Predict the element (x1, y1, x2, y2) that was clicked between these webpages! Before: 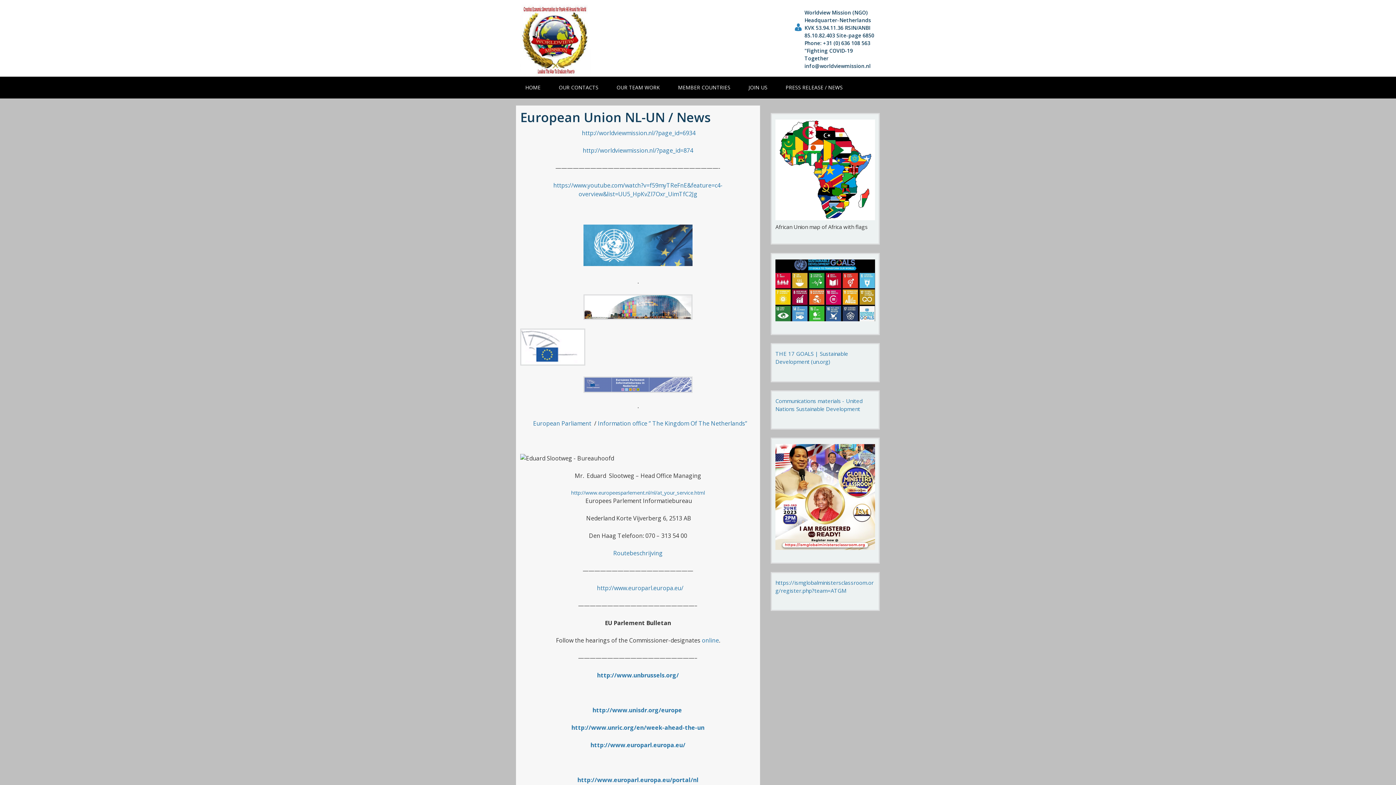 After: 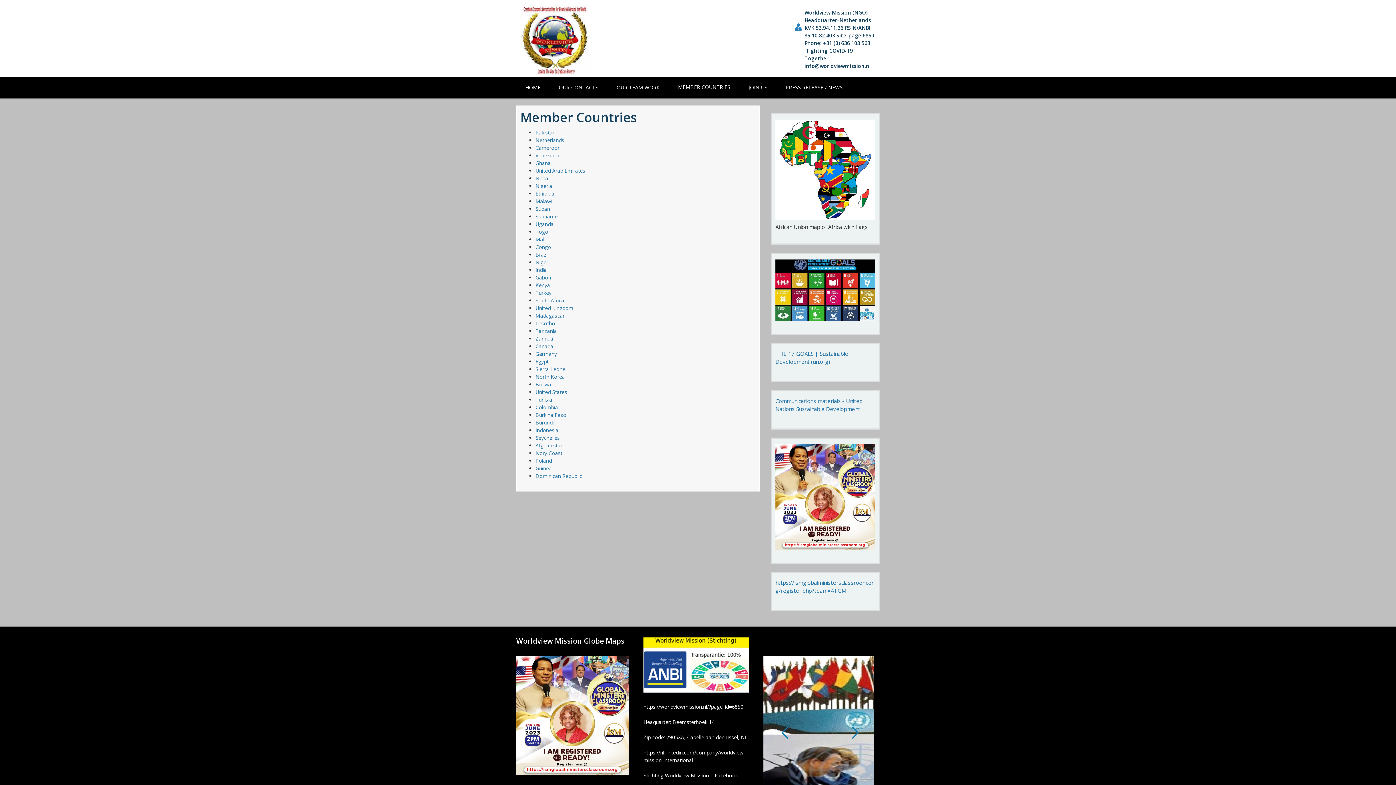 Action: label: MEMBER COUNTRIES bbox: (670, 76, 737, 98)